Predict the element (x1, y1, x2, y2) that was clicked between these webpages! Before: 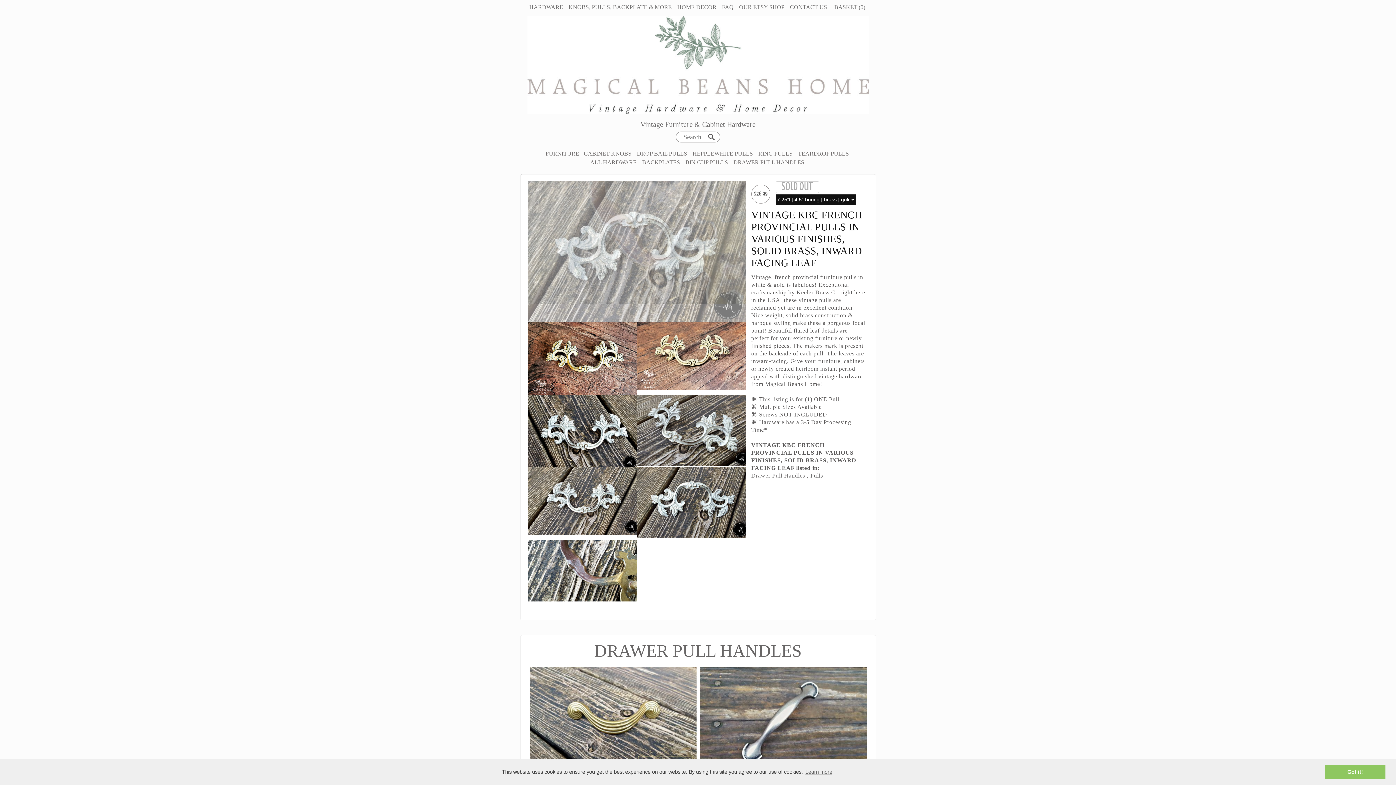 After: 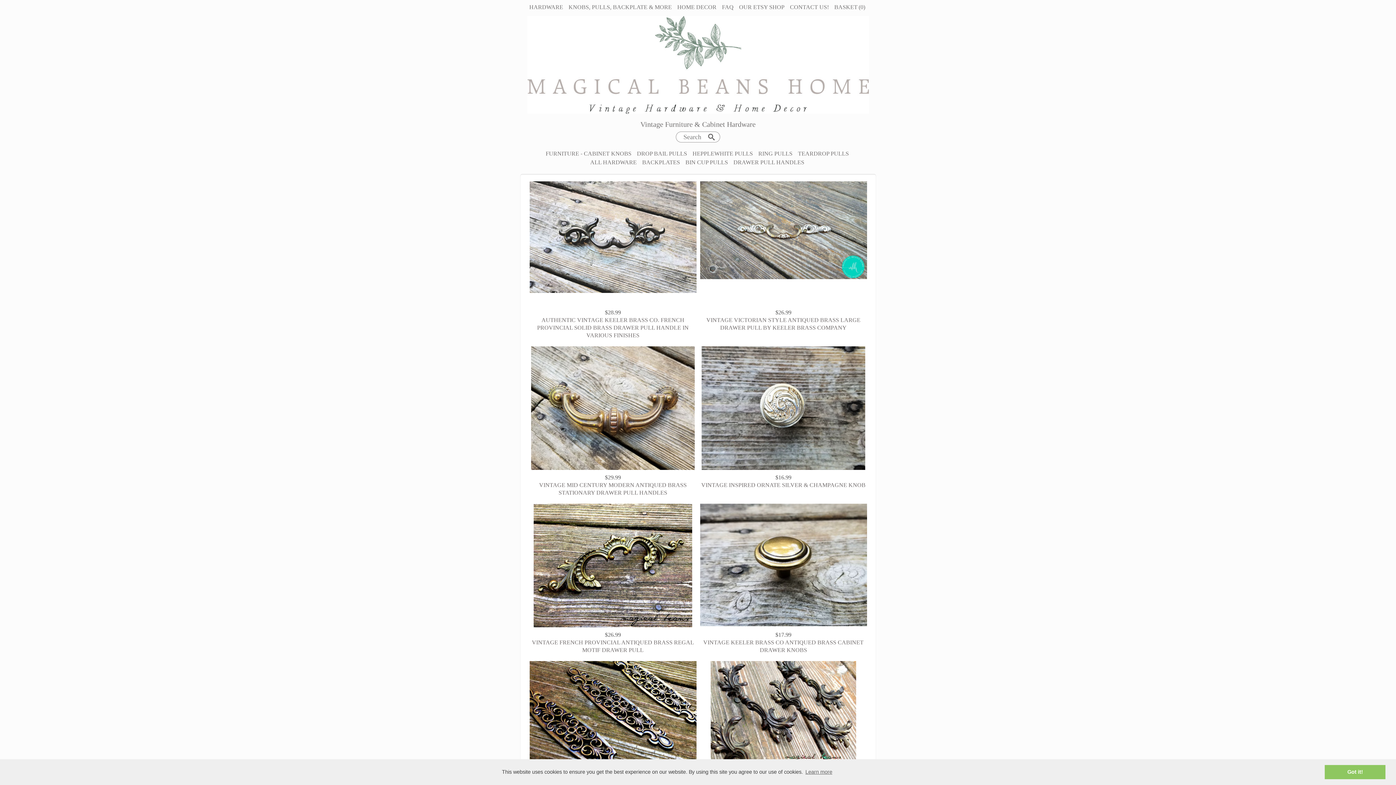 Action: bbox: (527, 98, 868, 117)